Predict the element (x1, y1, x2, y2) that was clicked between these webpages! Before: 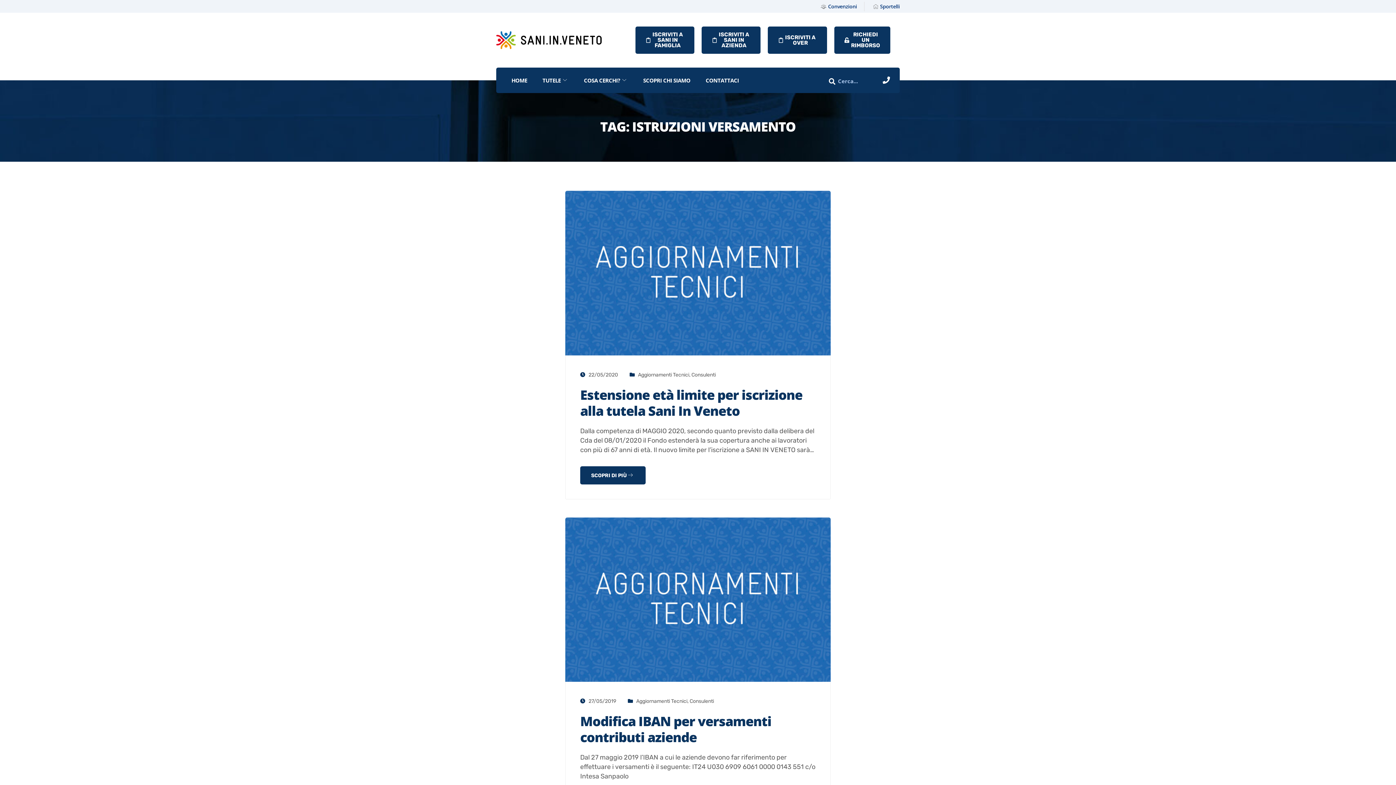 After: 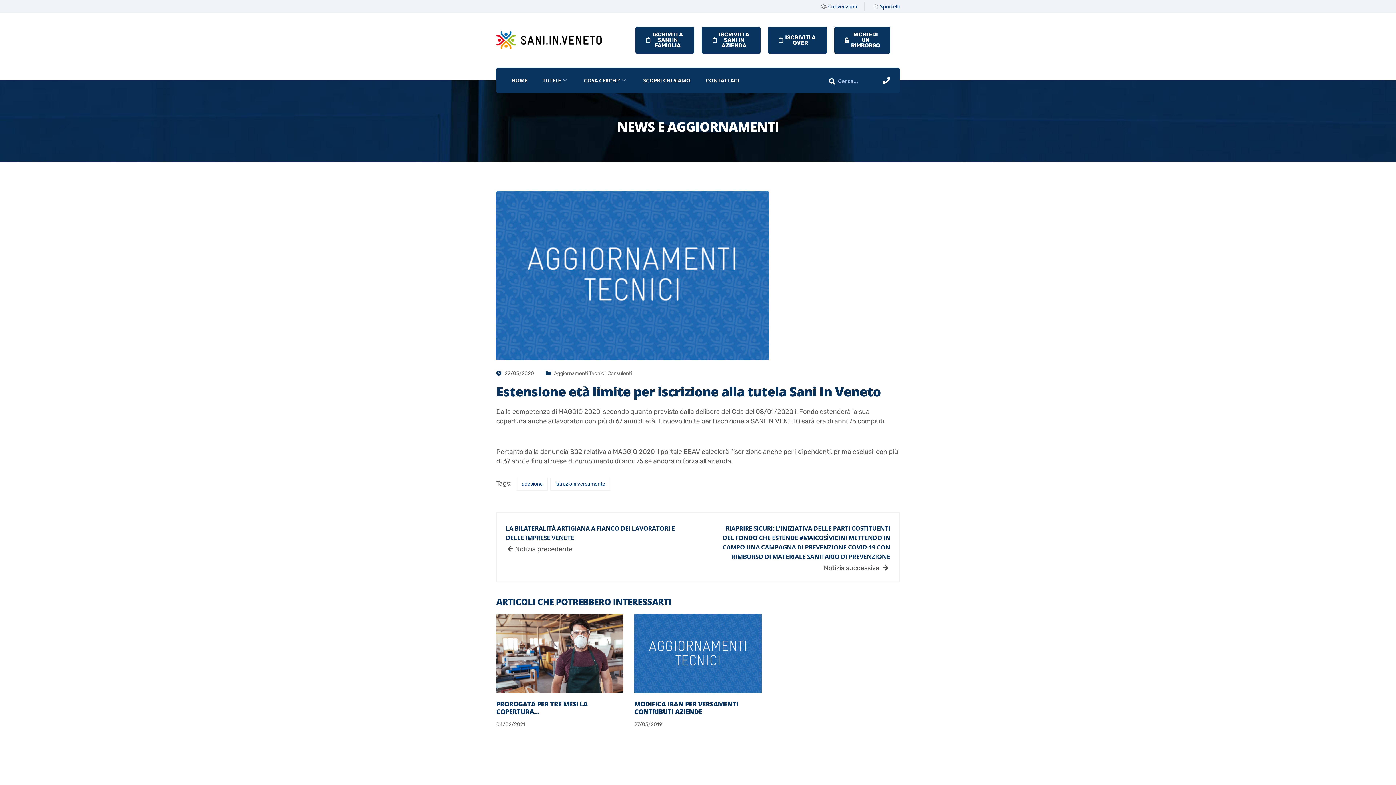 Action: bbox: (580, 386, 802, 419) label: Estensione età limite per iscrizione alla tutela Sani In Veneto